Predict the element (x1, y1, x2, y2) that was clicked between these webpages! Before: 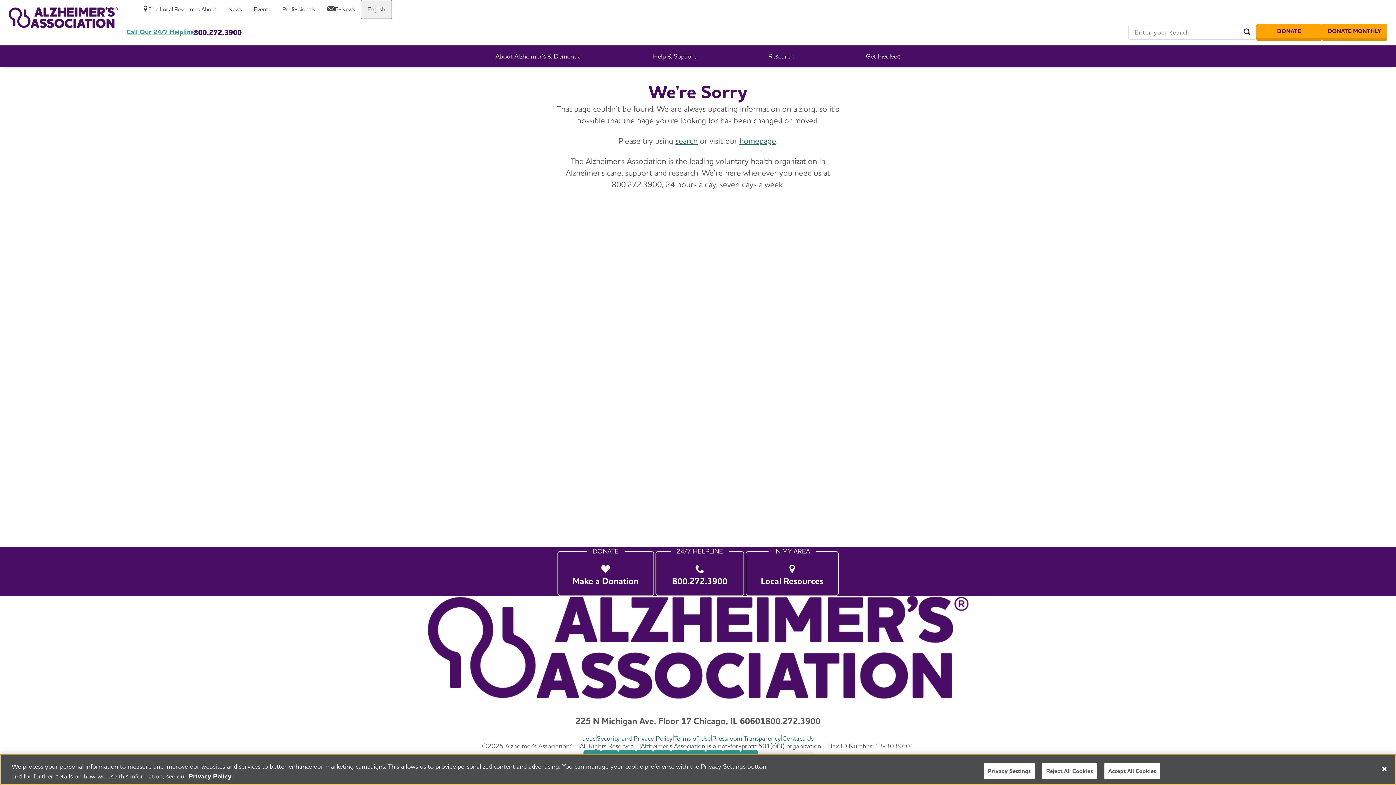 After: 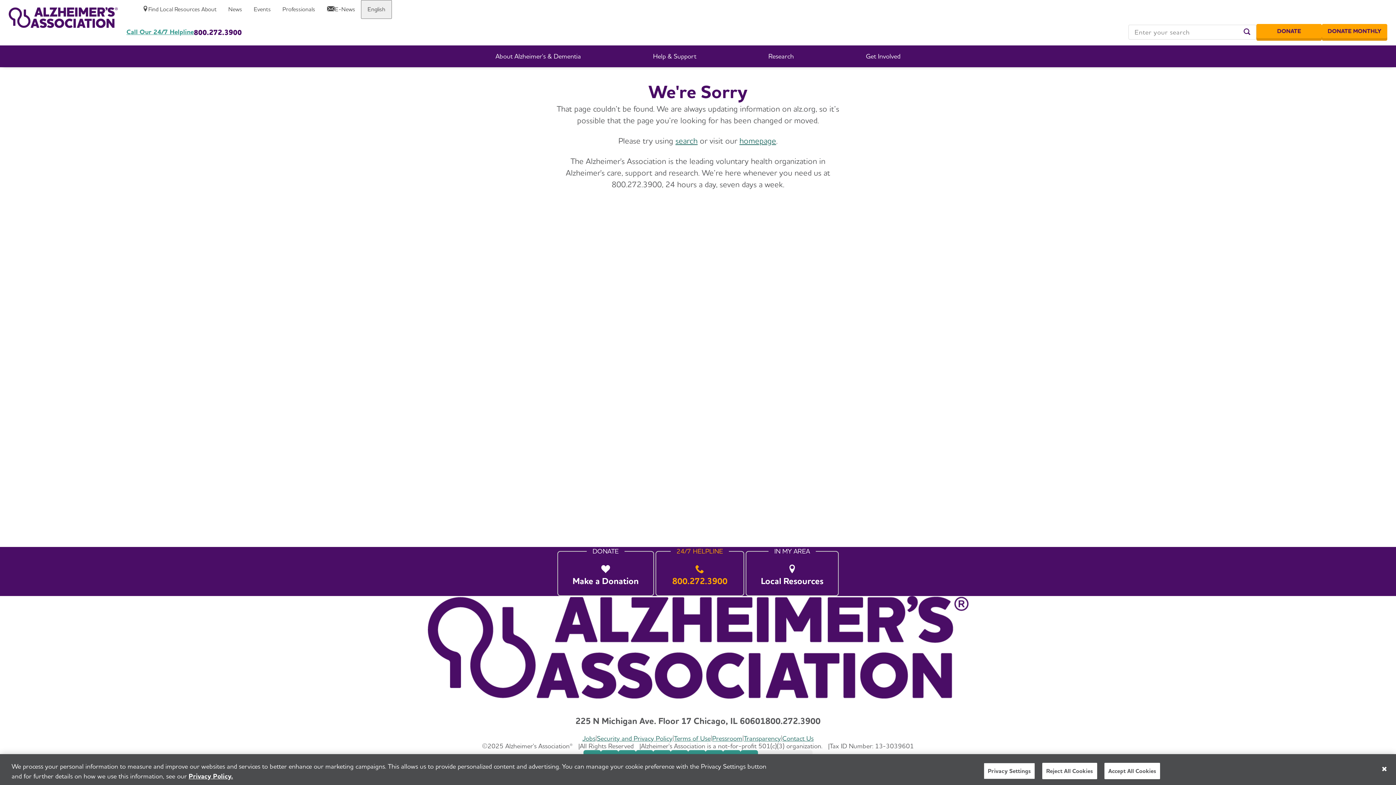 Action: label: 800.272.3900 bbox: (654, 547, 745, 596)